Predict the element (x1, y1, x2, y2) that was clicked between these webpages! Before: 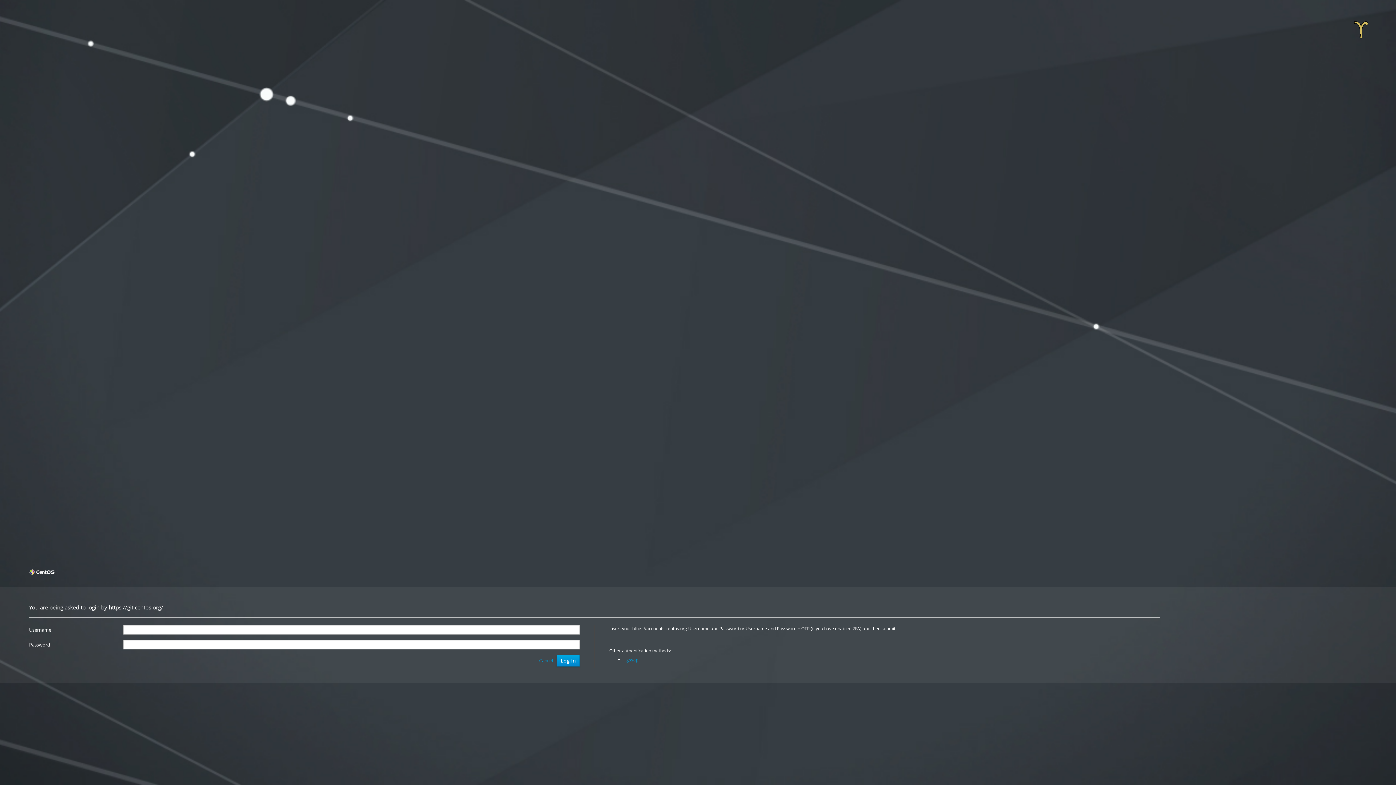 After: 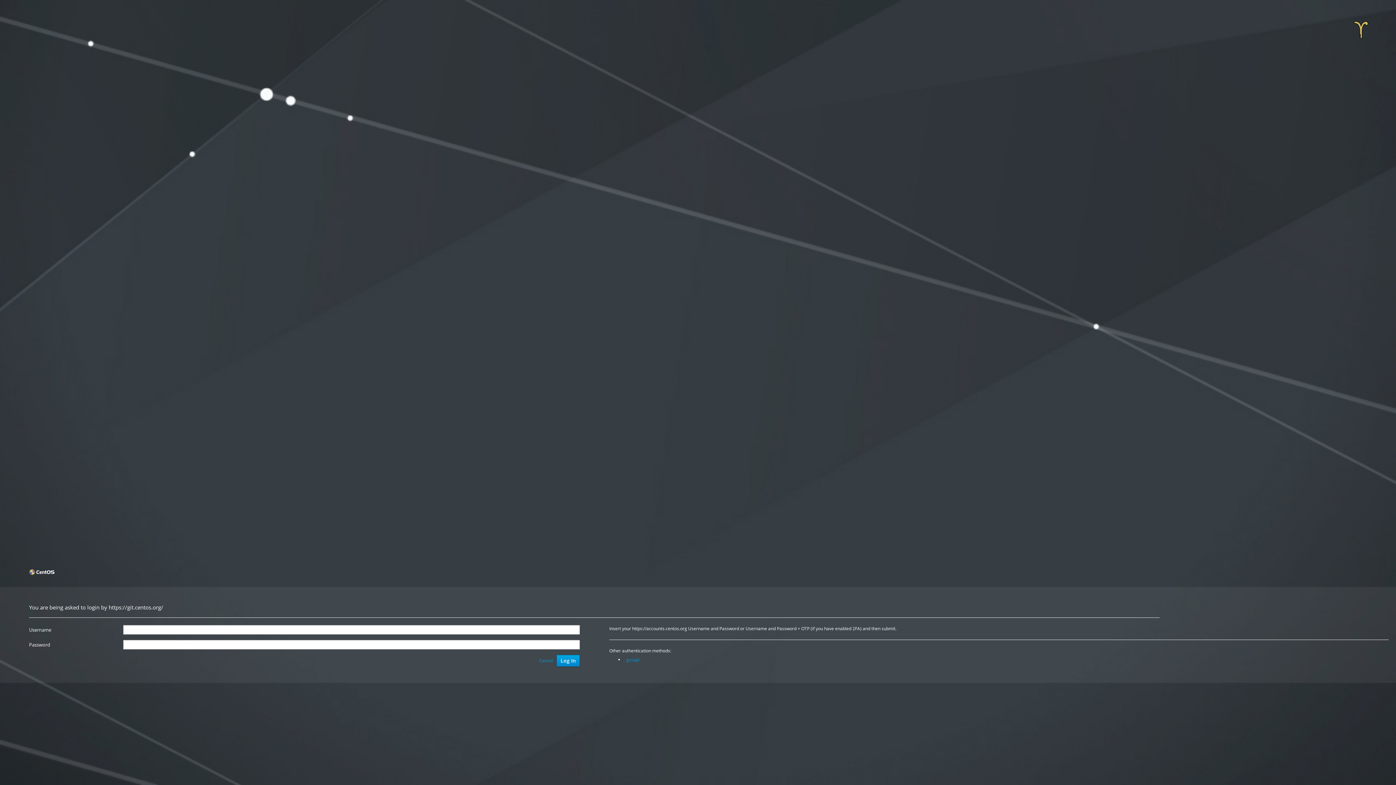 Action: label: gssapi bbox: (624, 655, 642, 665)